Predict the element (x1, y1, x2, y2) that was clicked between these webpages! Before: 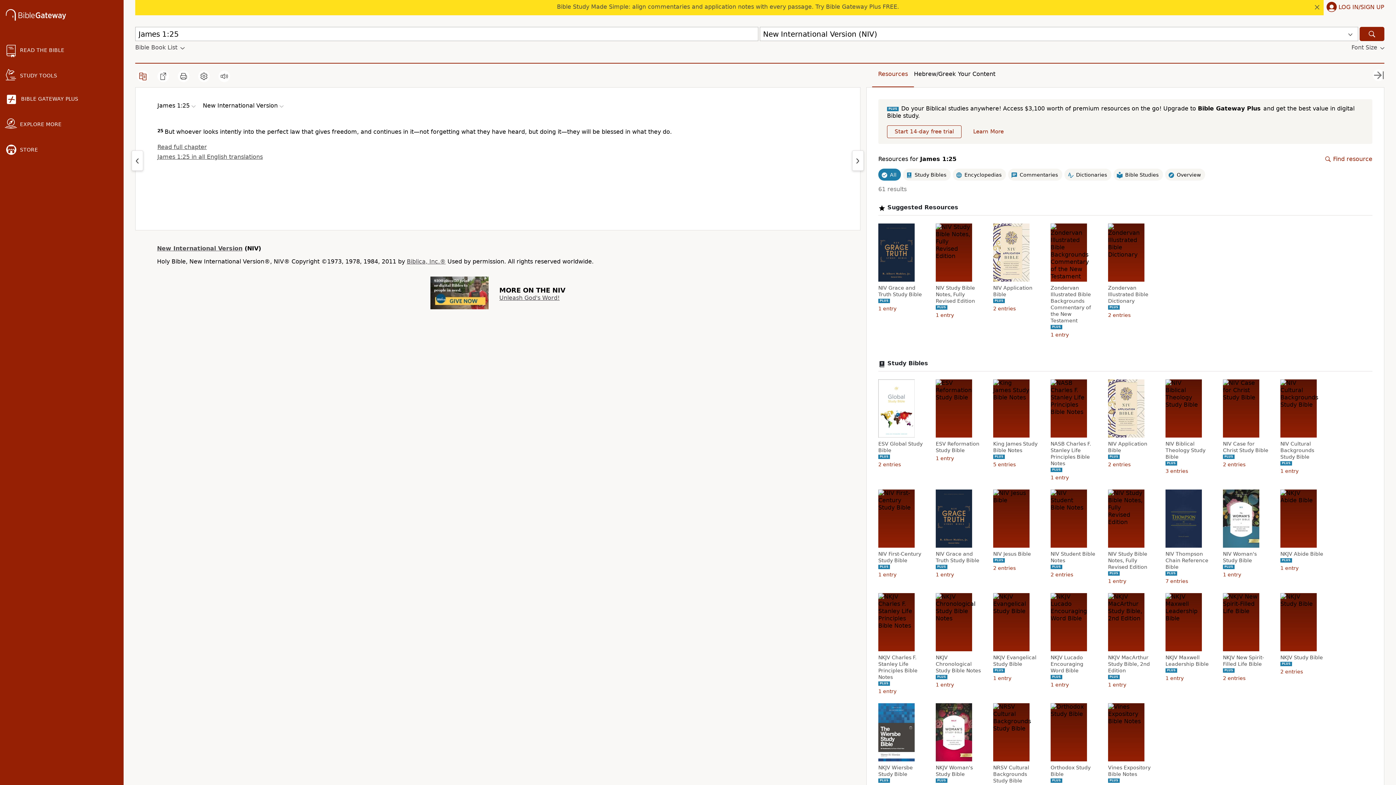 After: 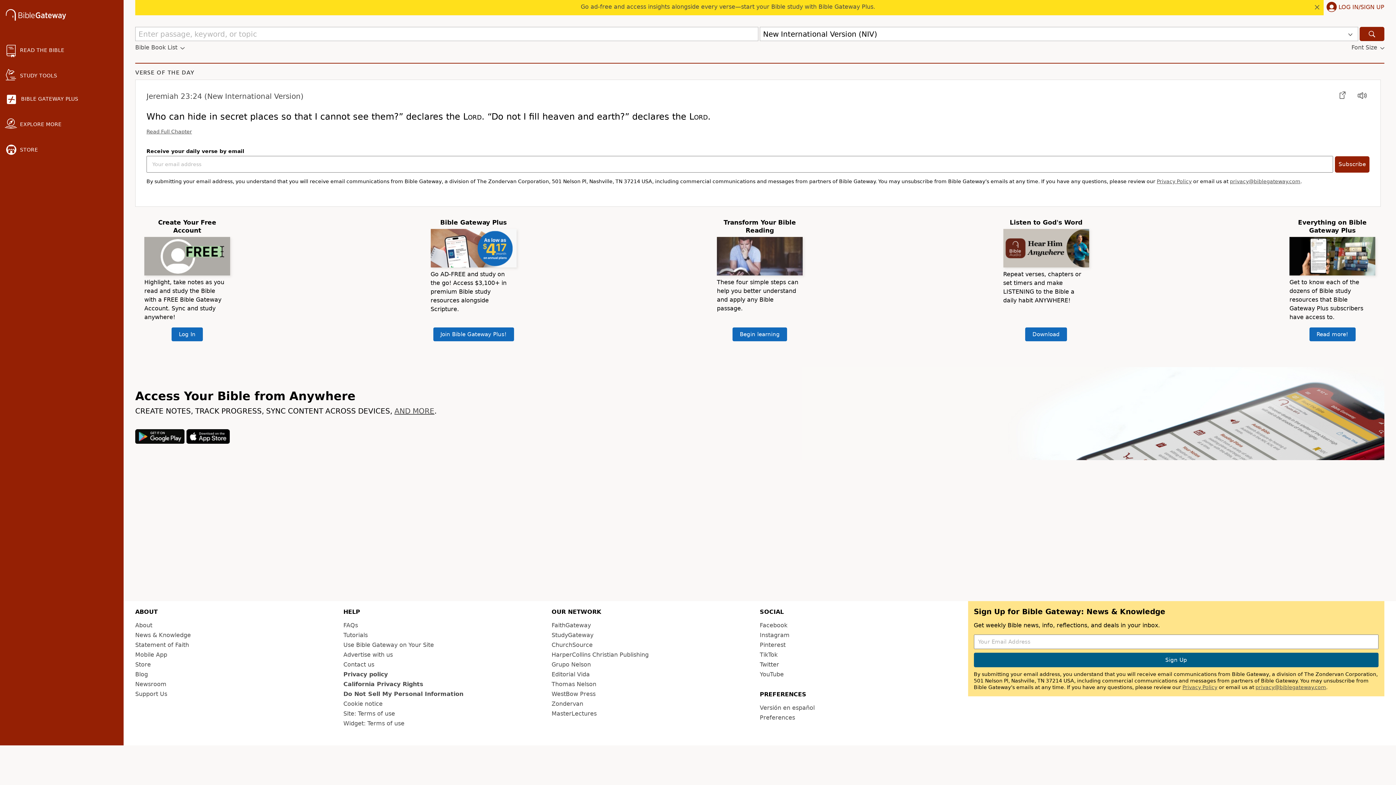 Action: bbox: (5, 9, 66, 22)